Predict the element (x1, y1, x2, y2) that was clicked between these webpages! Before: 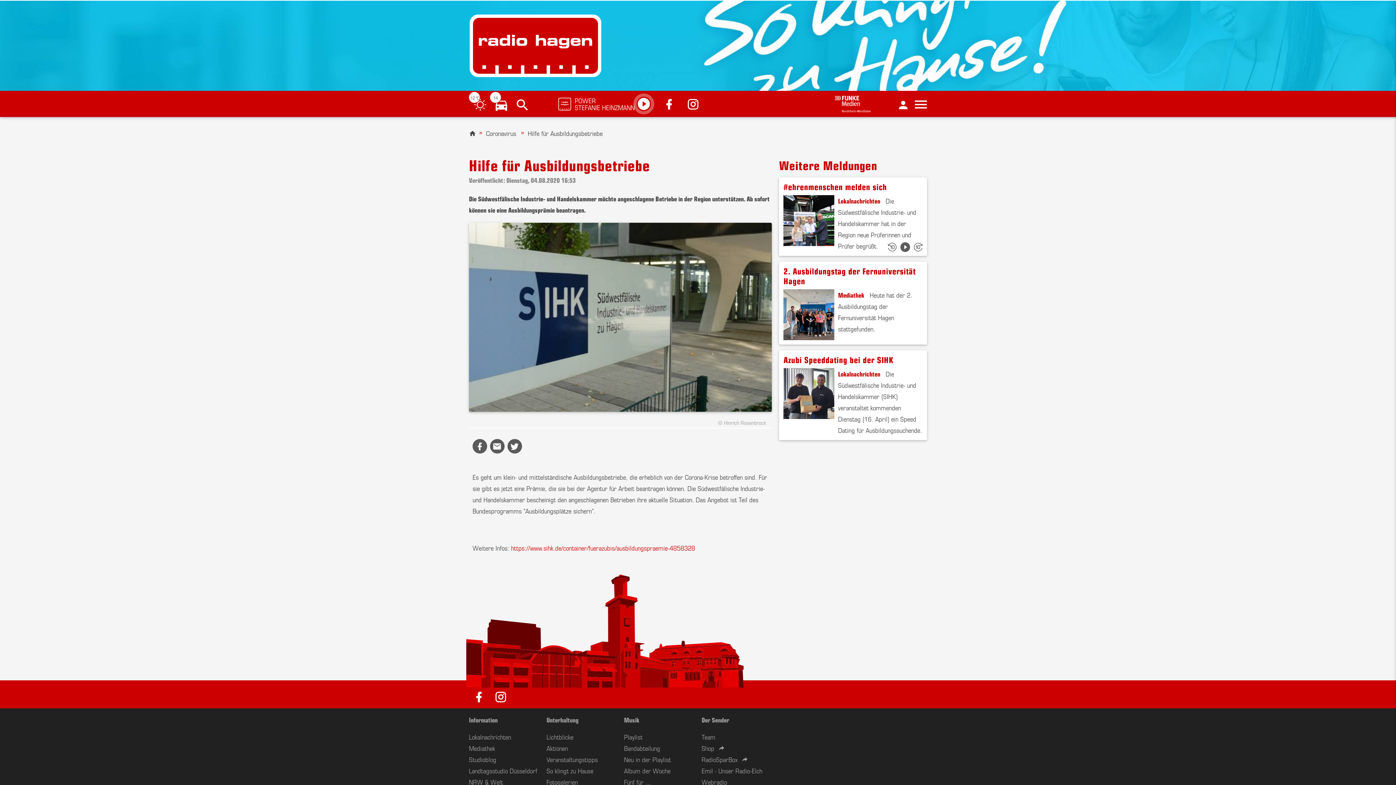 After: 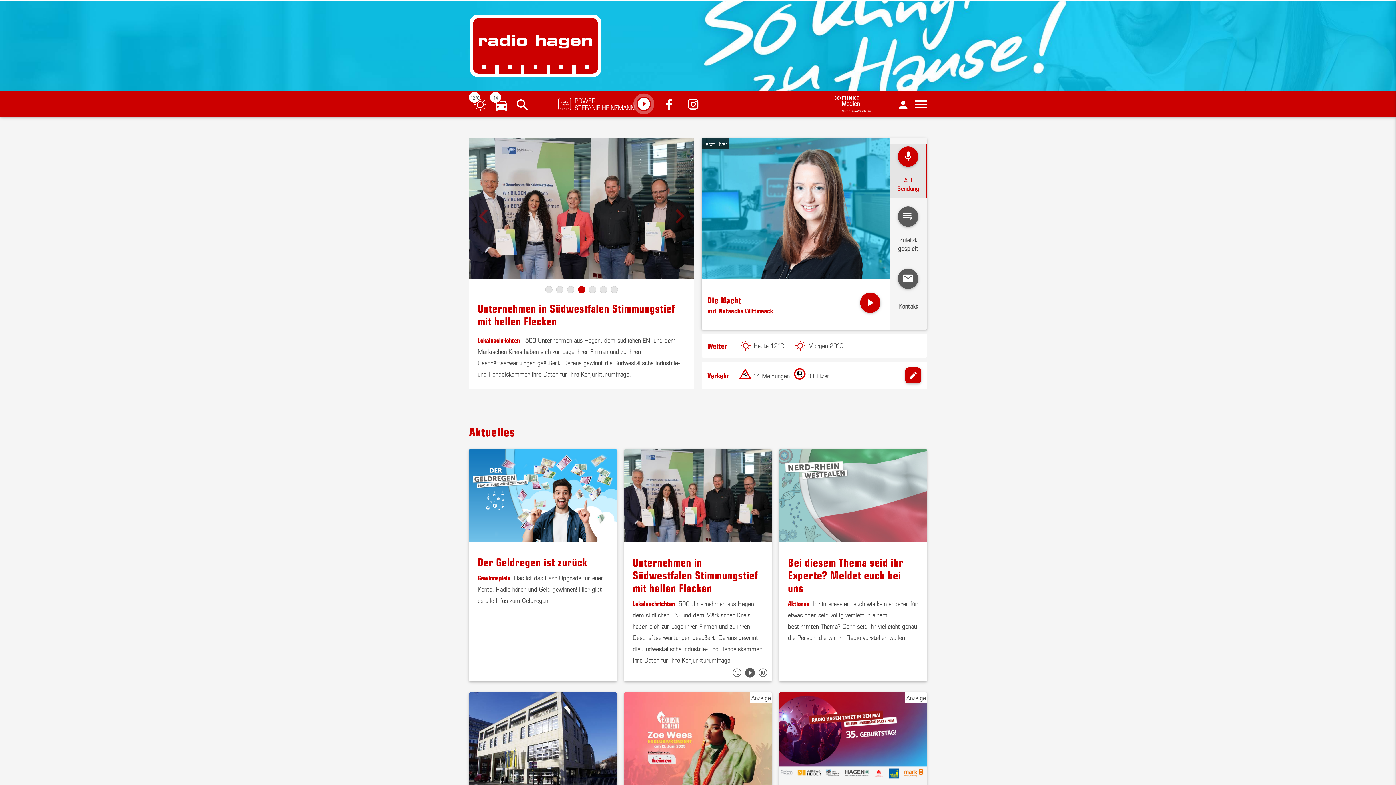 Action: bbox: (469, 14, 601, 77)